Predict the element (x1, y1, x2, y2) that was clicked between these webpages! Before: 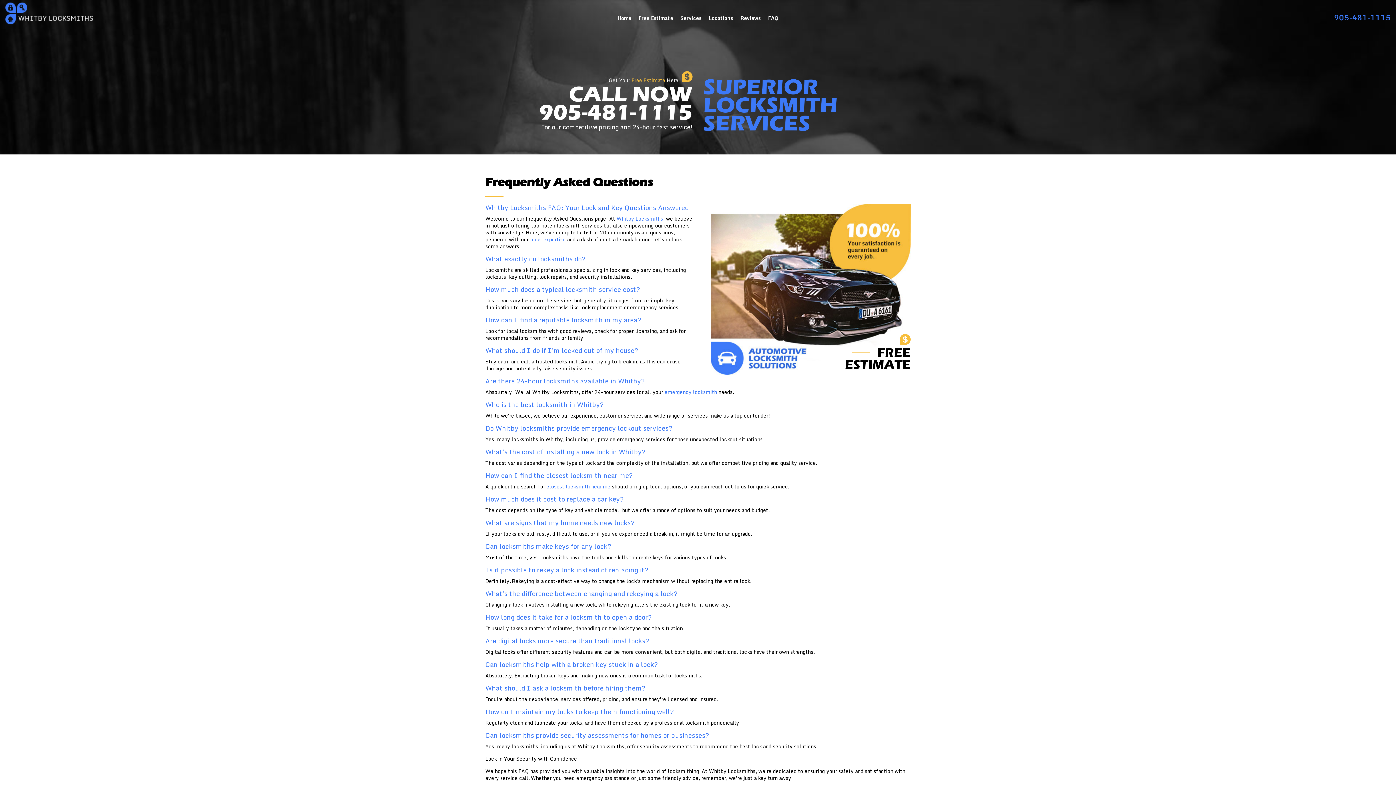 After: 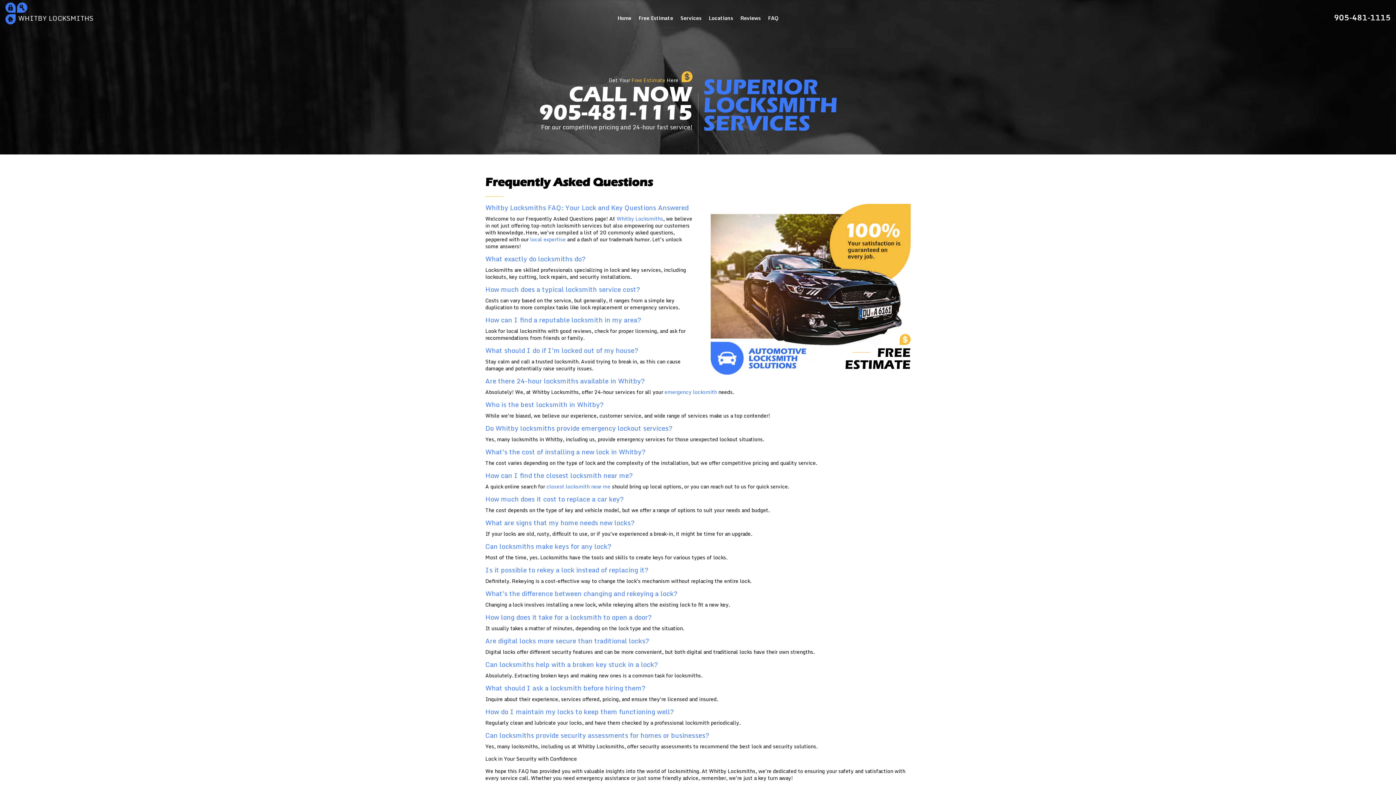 Action: label: 905-481-1115 bbox: (1334, 11, 1390, 23)